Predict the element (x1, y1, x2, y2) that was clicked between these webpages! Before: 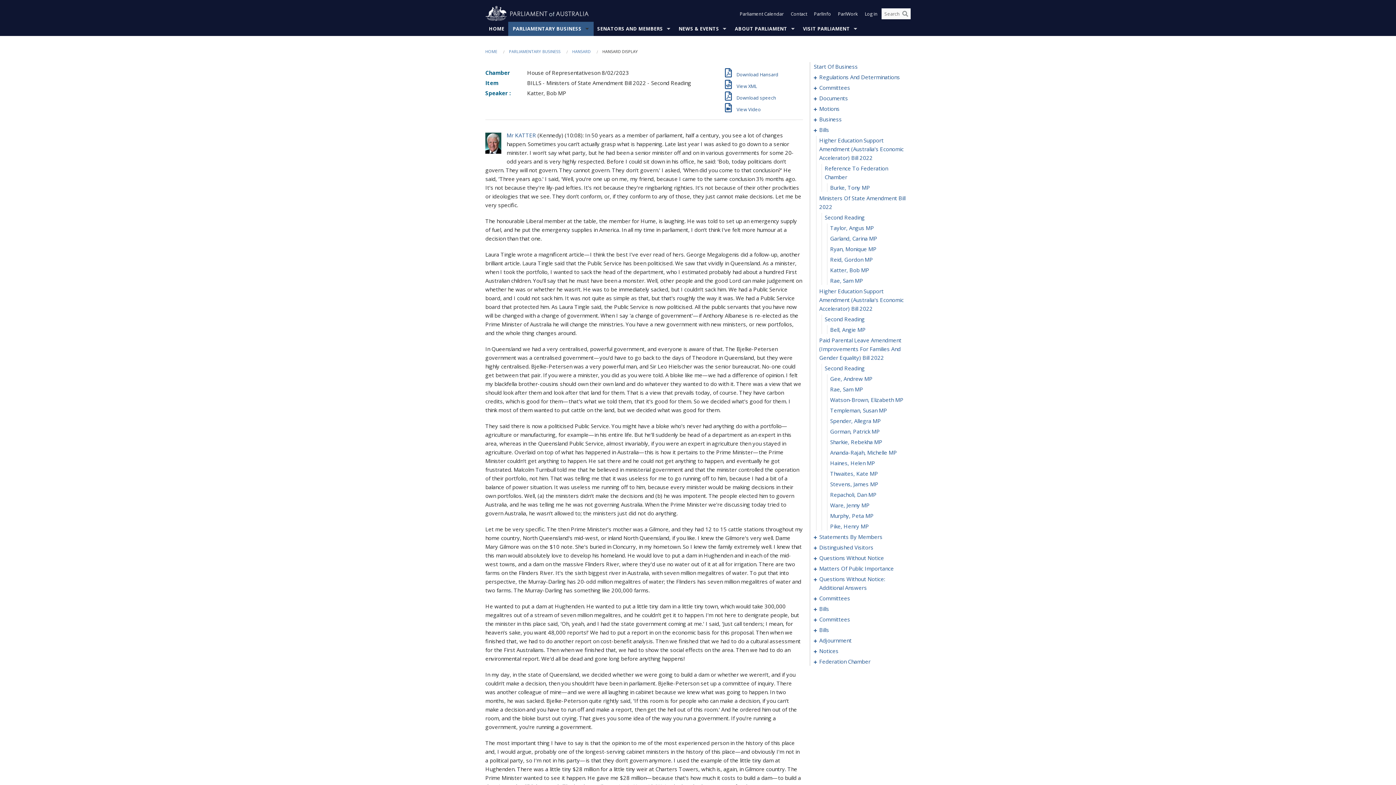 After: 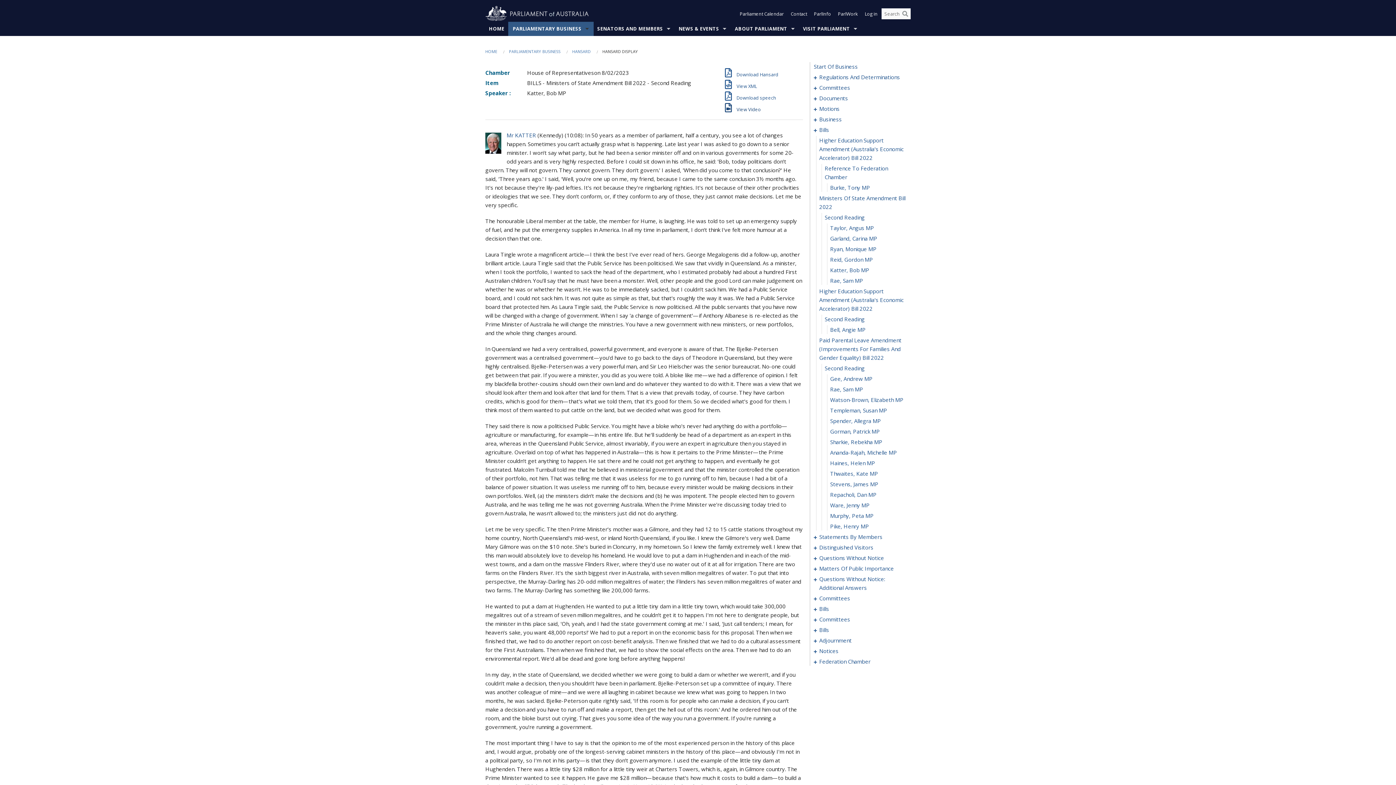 Action: bbox: (725, 106, 762, 112) label:  View Video